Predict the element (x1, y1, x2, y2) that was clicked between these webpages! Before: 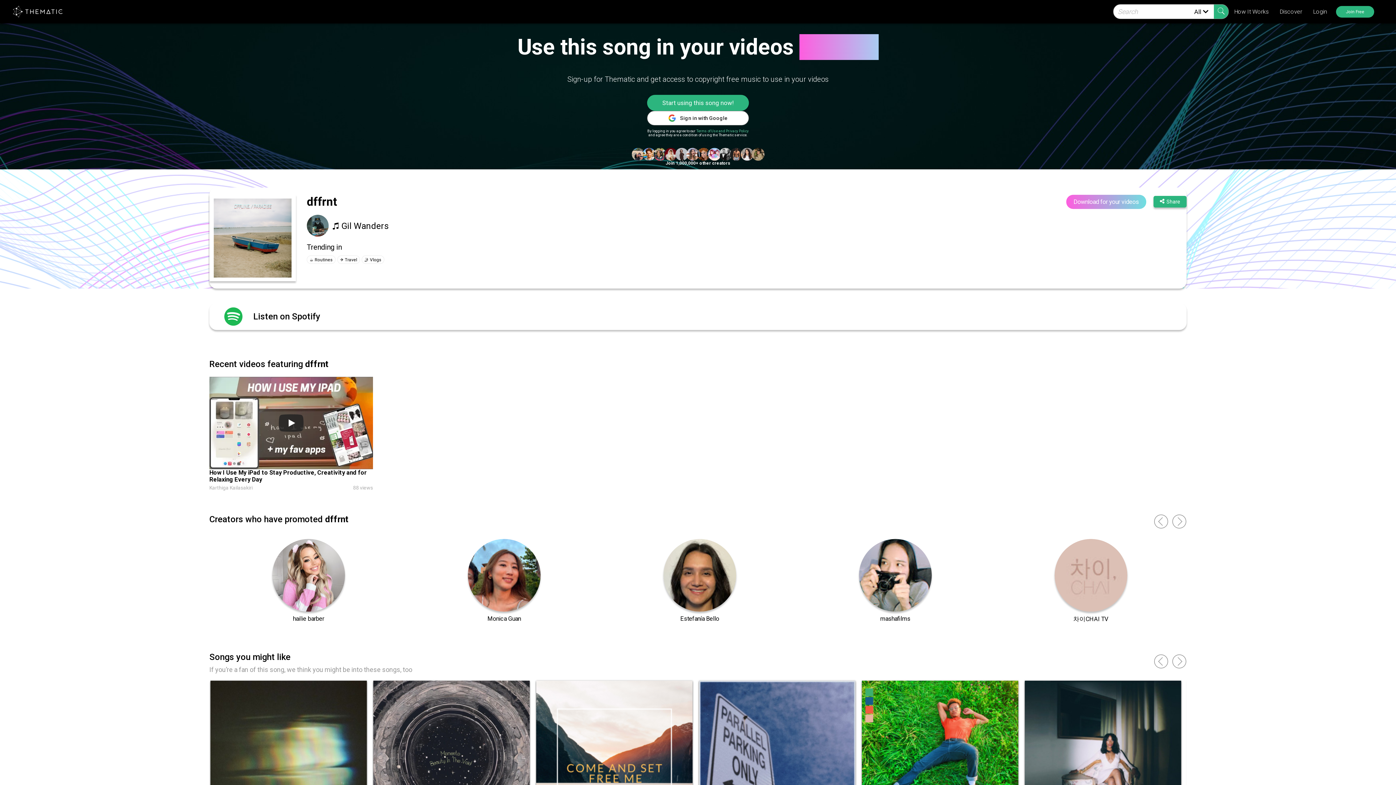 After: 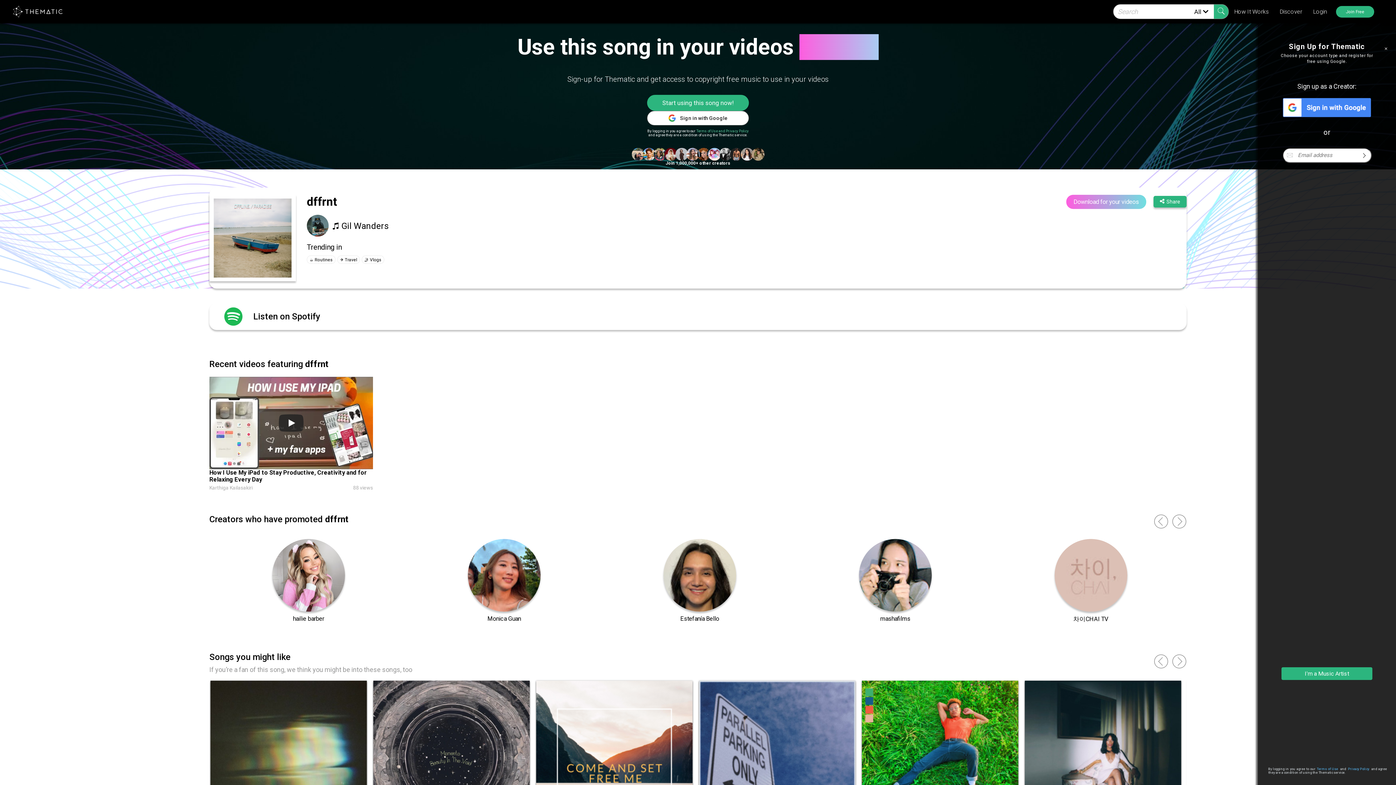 Action: label: Join Free bbox: (1336, 5, 1374, 17)